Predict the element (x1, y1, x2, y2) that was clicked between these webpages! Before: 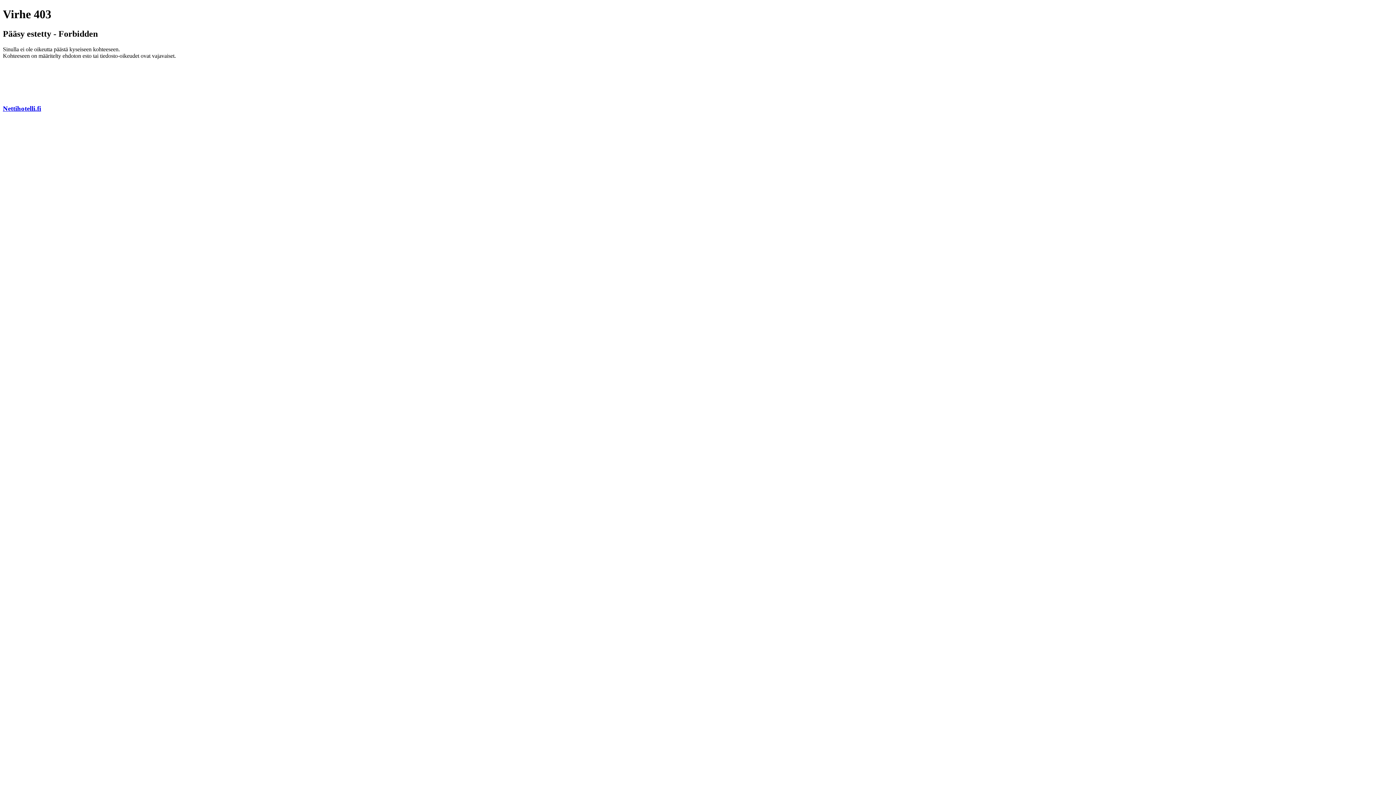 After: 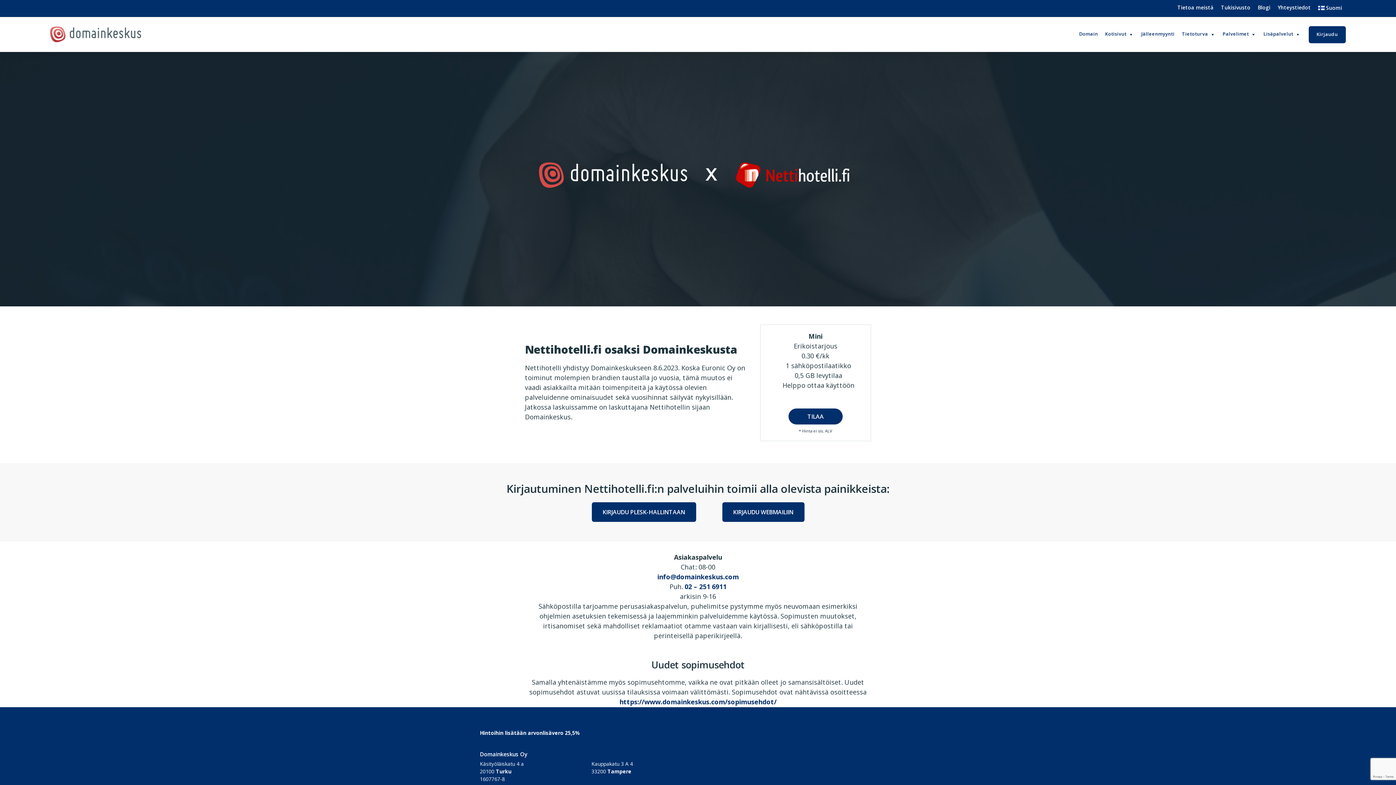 Action: bbox: (2, 104, 41, 112) label: Nettihotelli.fi